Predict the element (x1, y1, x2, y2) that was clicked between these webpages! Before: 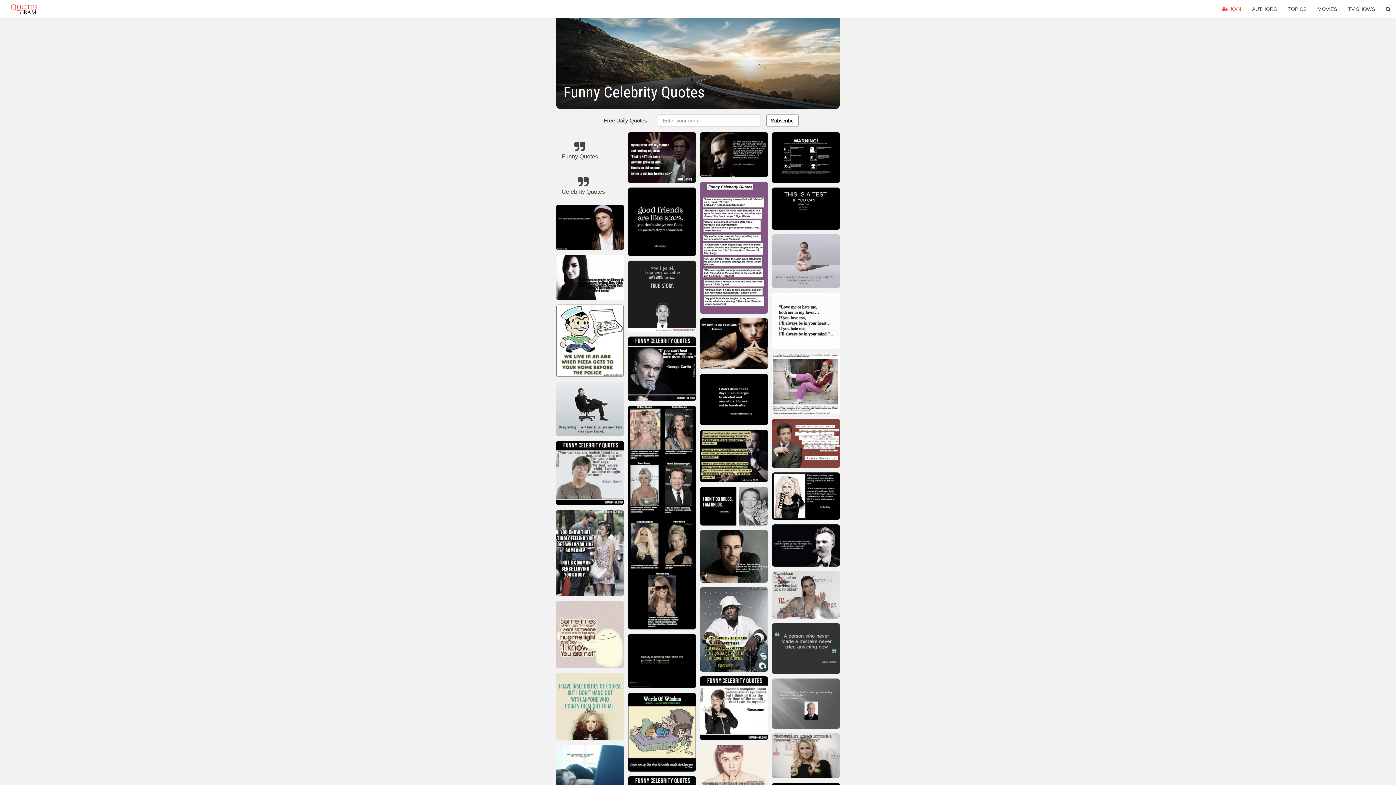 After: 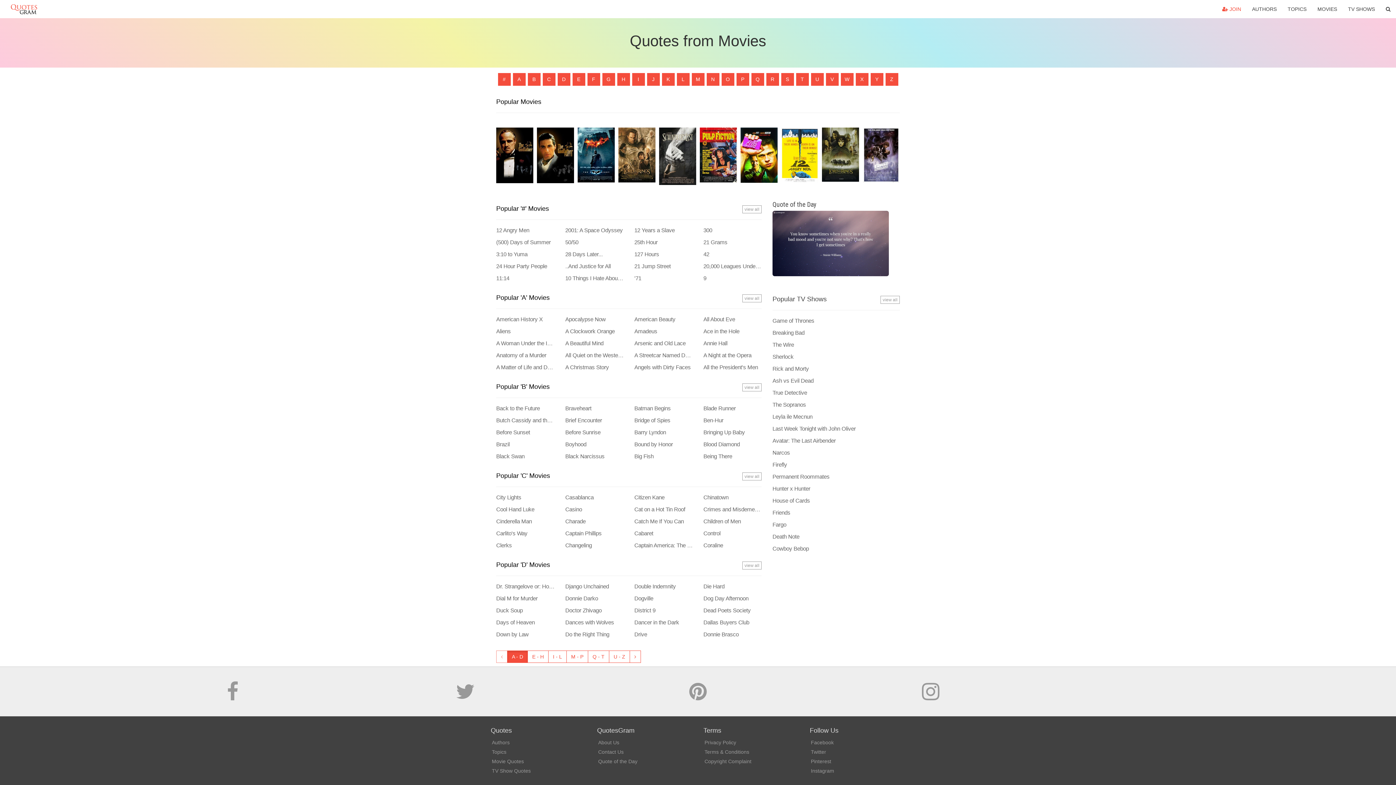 Action: bbox: (1312, 0, 1342, 18) label: MOVIES